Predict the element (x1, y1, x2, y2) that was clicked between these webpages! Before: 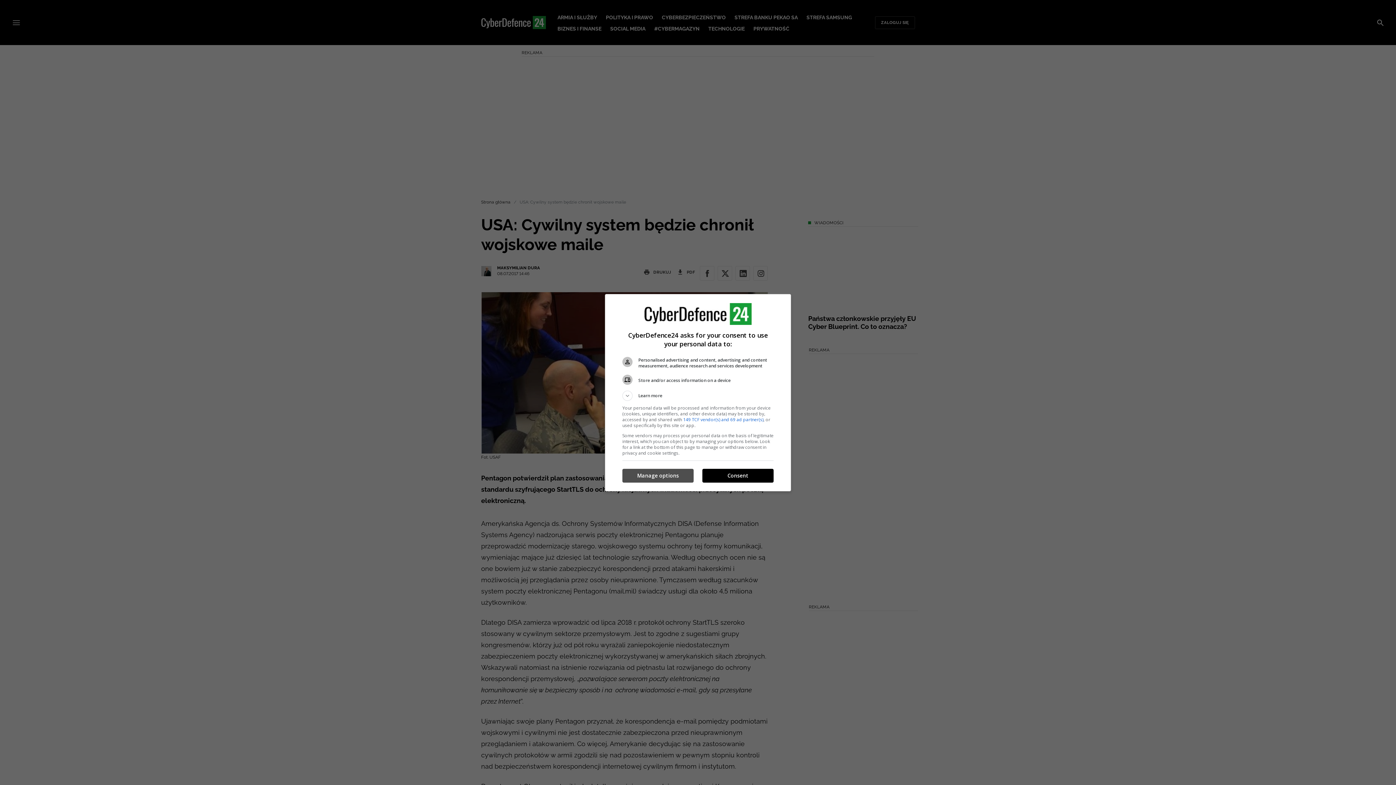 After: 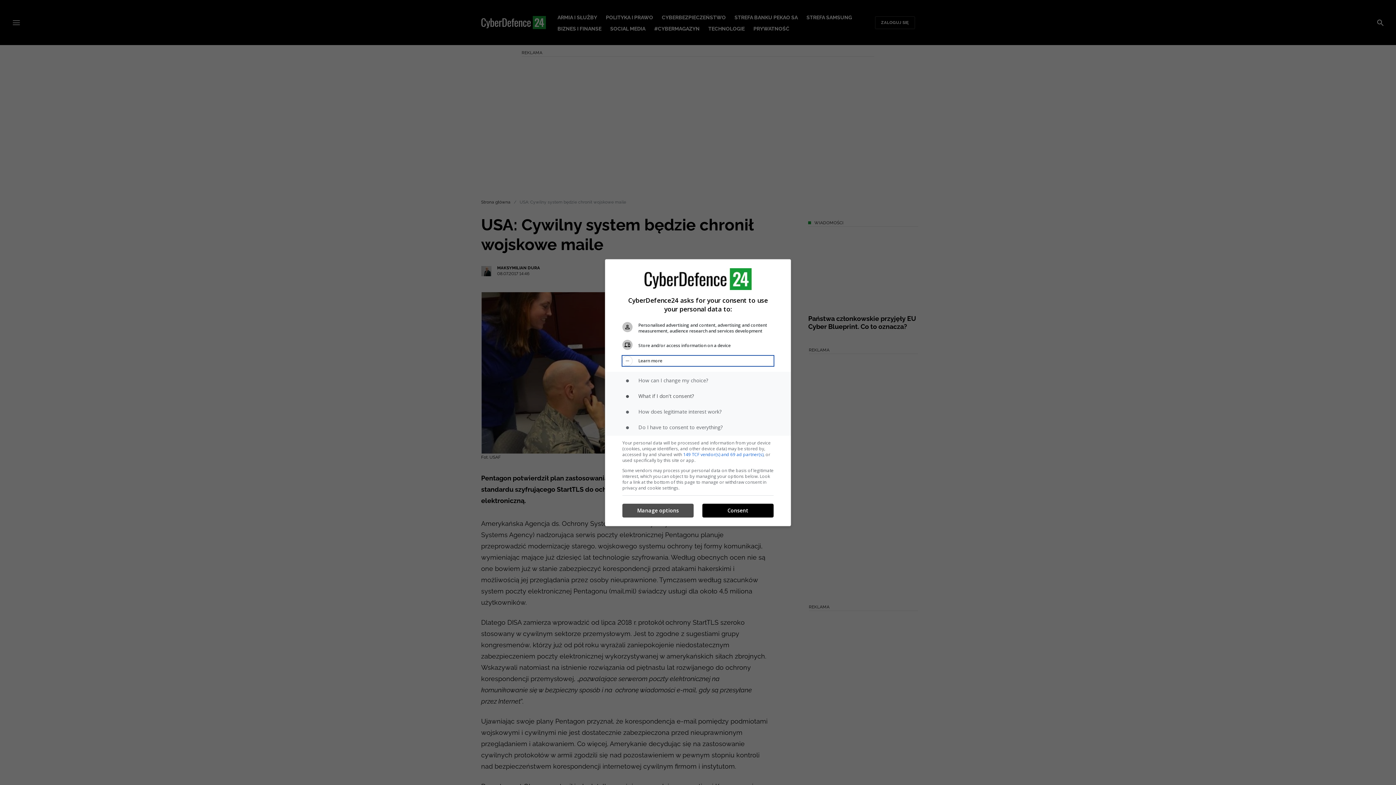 Action: bbox: (622, 390, 773, 400) label: Learn more